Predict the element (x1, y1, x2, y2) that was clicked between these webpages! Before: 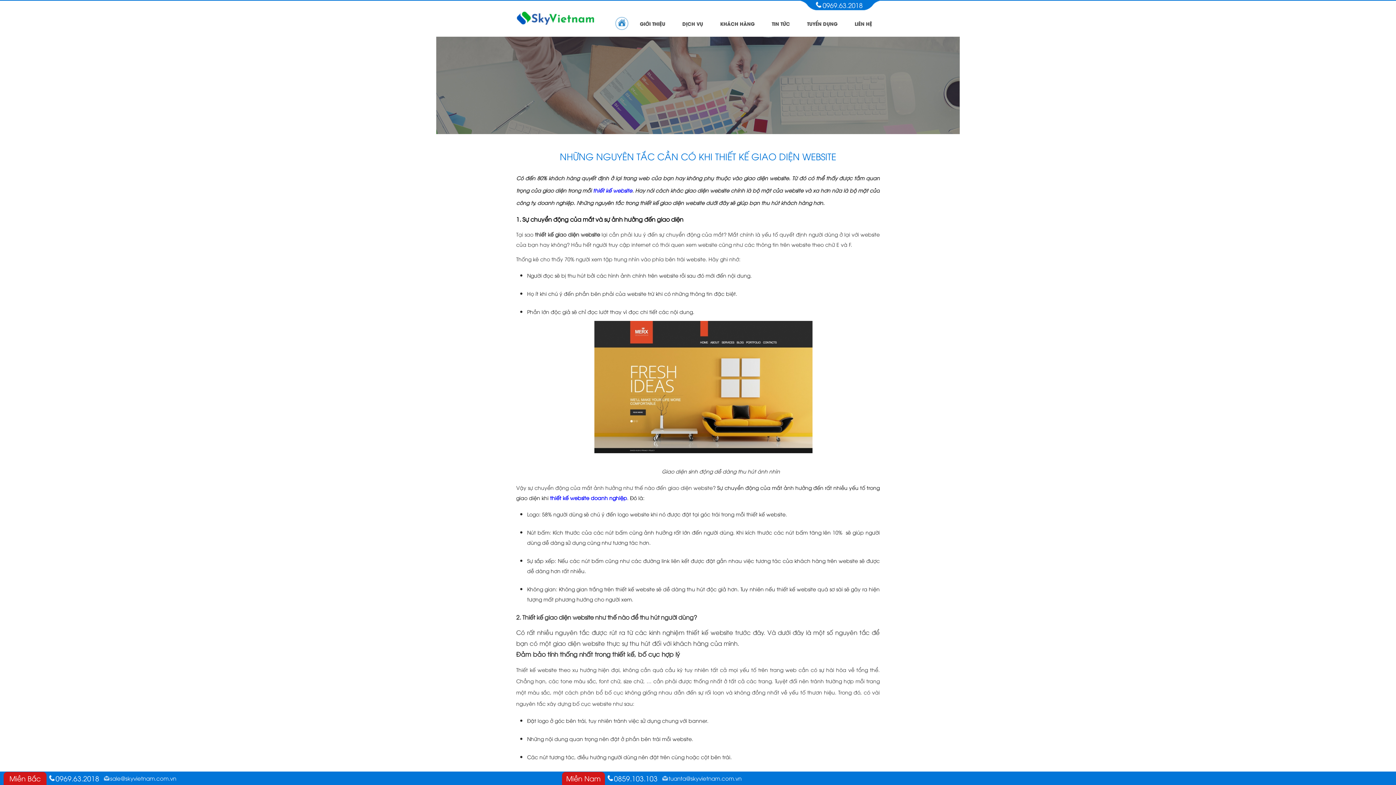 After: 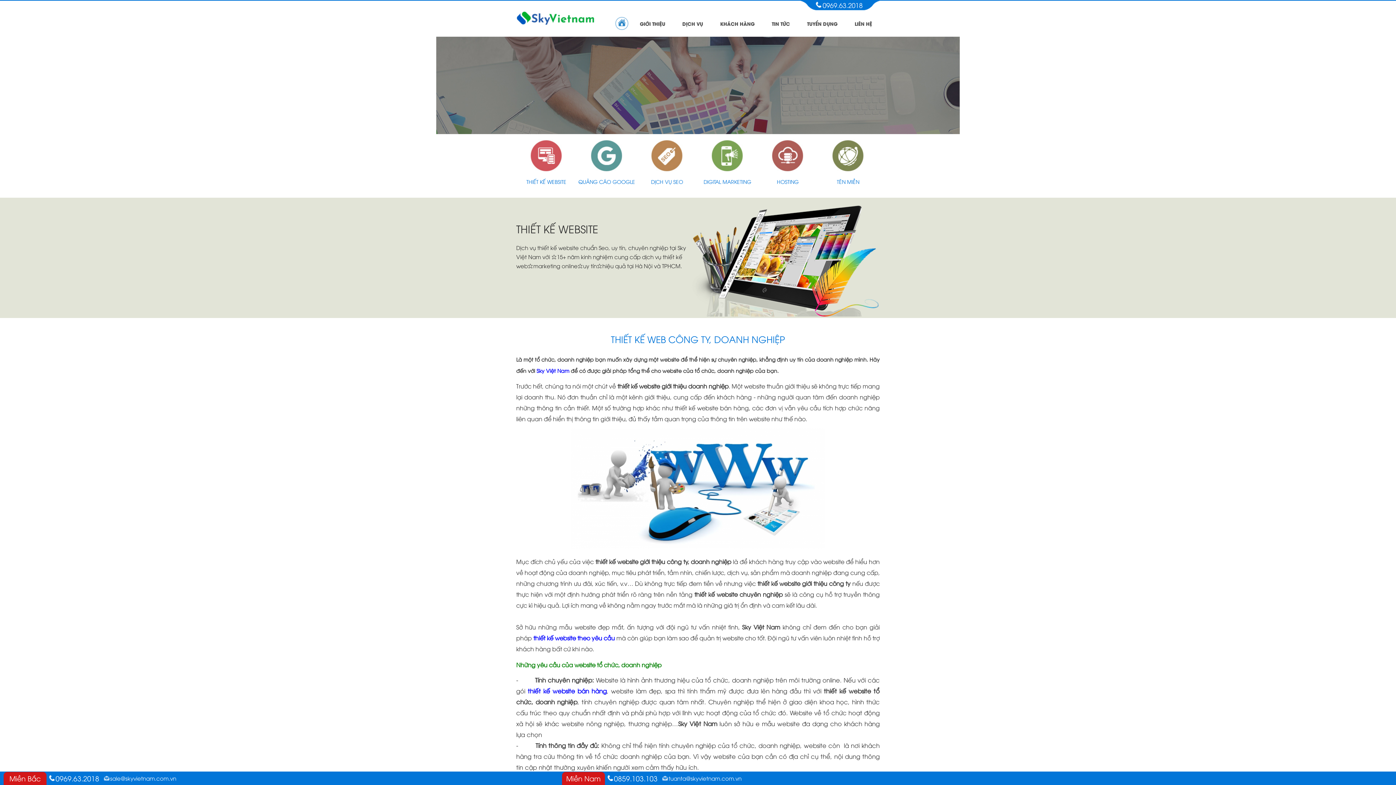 Action: label: thiết kế website doanh nghiệp bbox: (550, 494, 627, 501)